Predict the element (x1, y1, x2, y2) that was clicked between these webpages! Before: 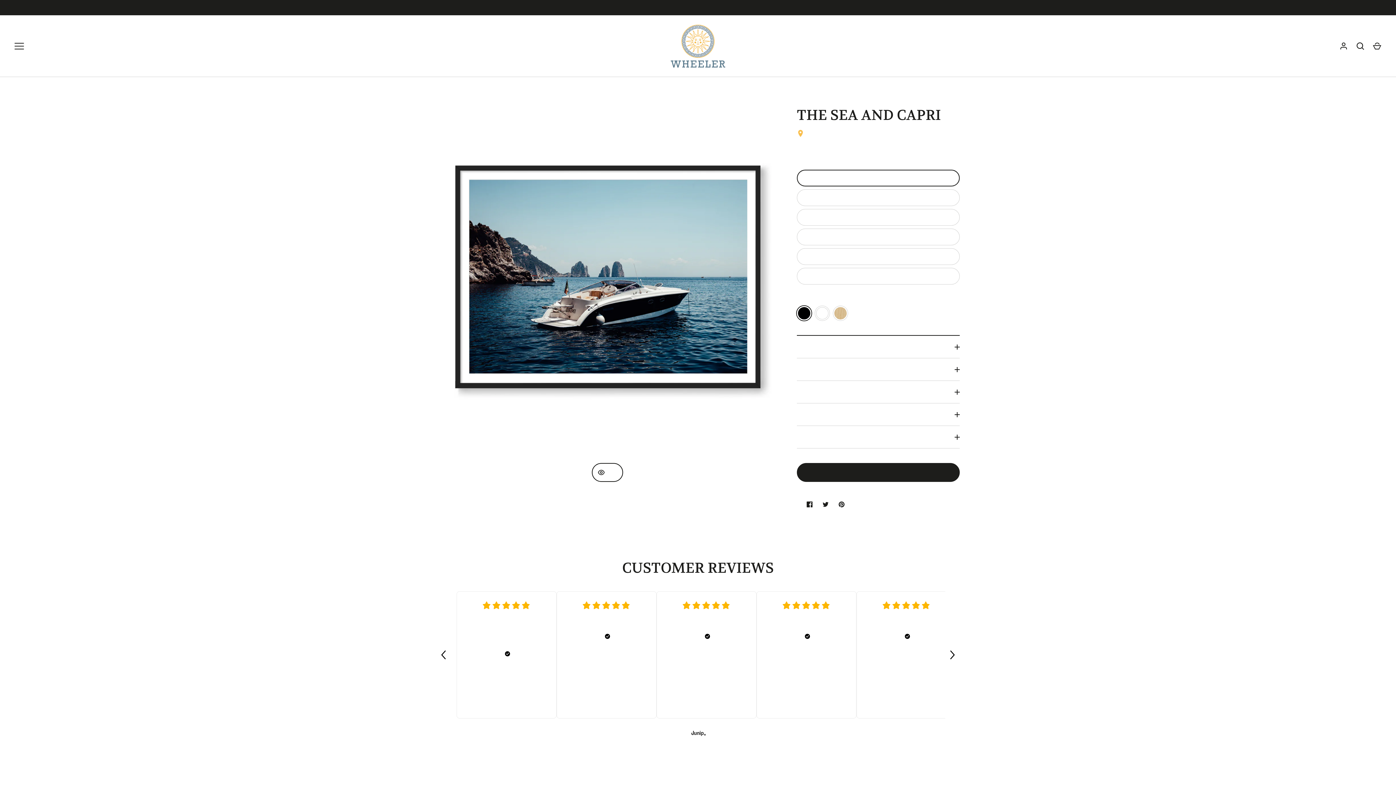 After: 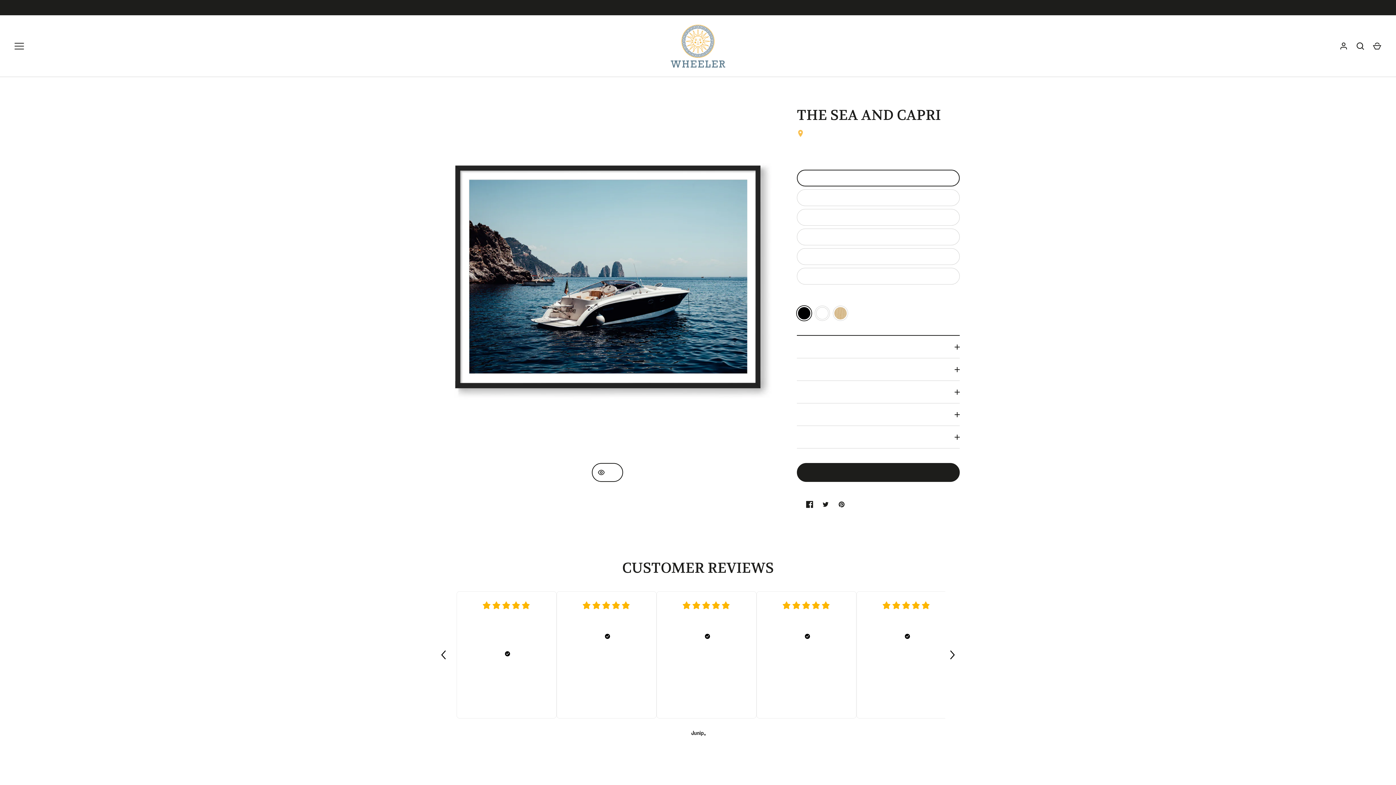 Action: bbox: (801, 496, 817, 512) label: Share on Facebook